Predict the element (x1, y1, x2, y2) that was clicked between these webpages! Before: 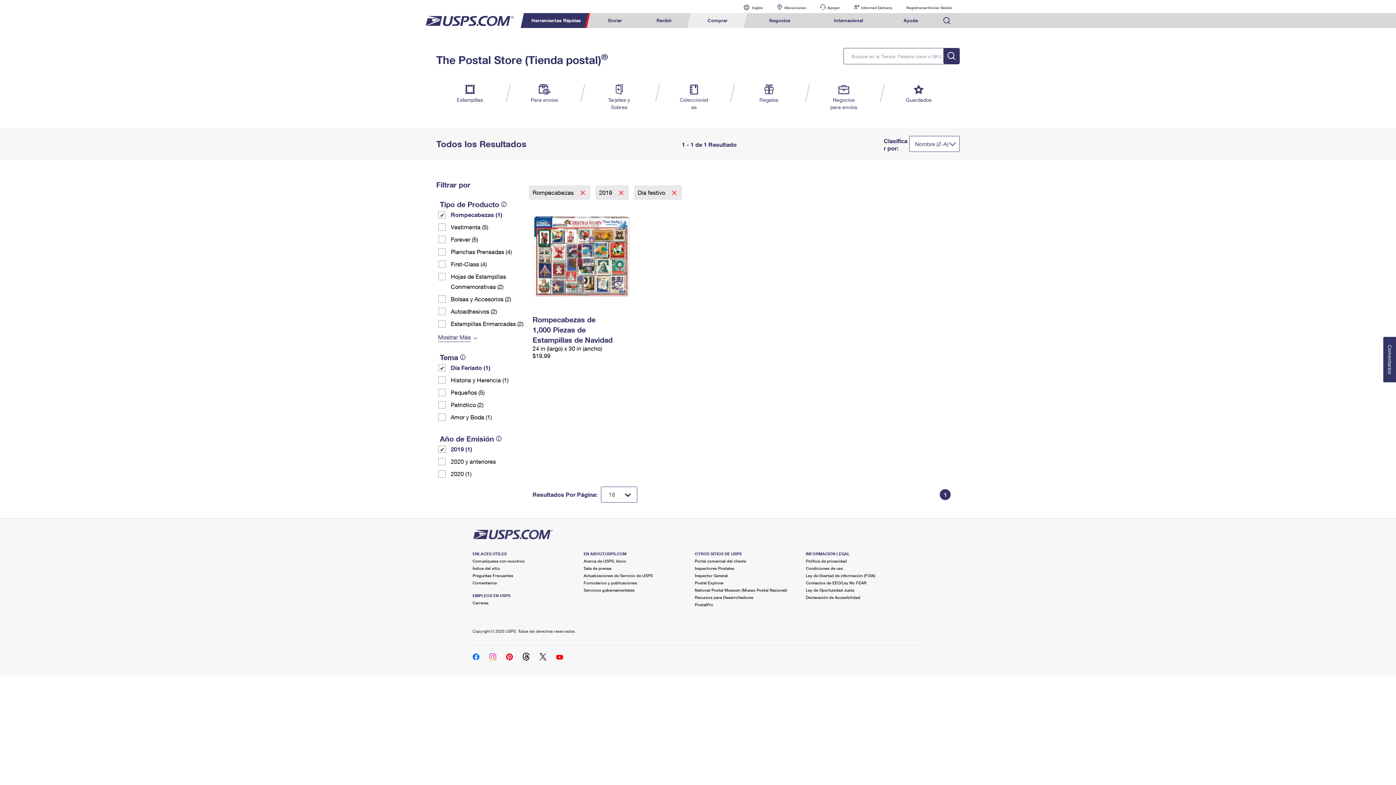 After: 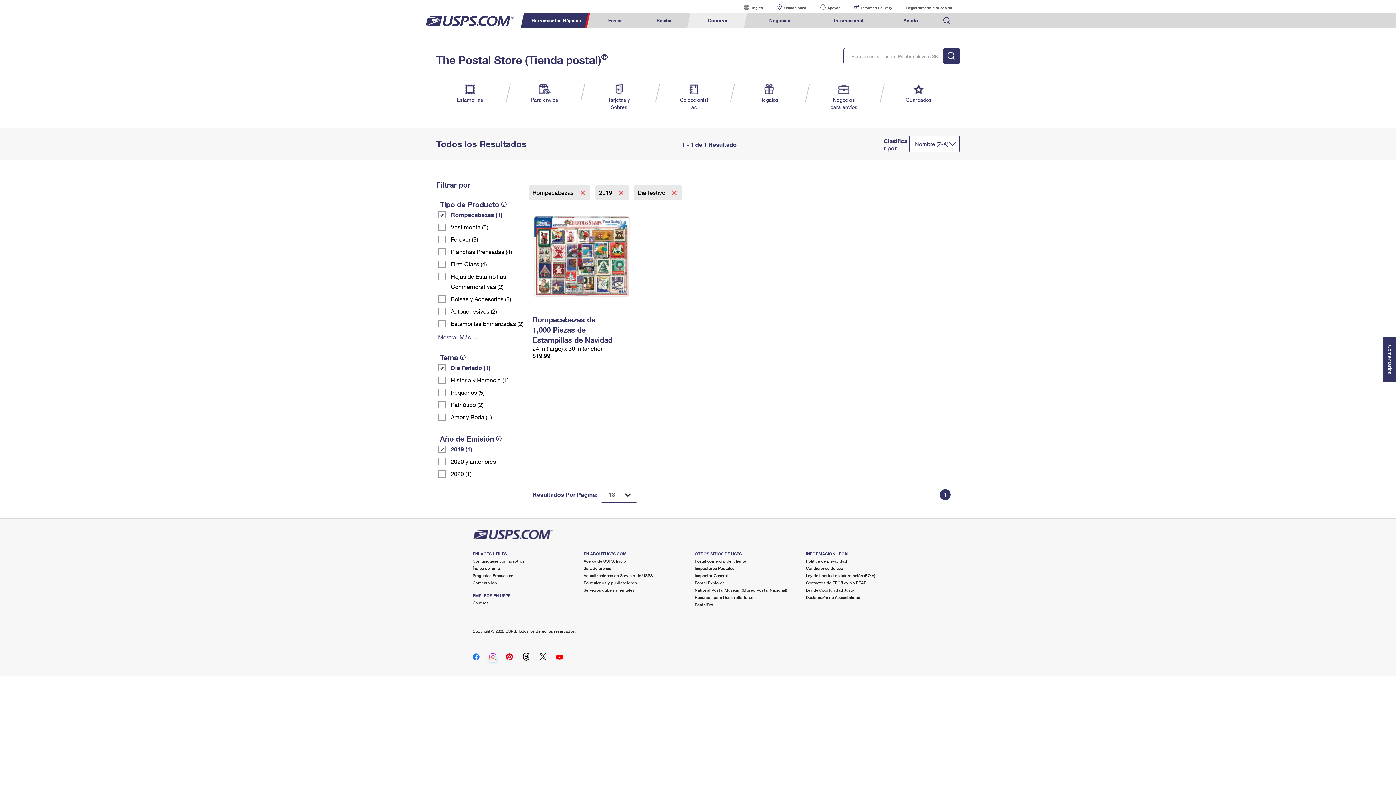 Action: bbox: (489, 658, 496, 662)